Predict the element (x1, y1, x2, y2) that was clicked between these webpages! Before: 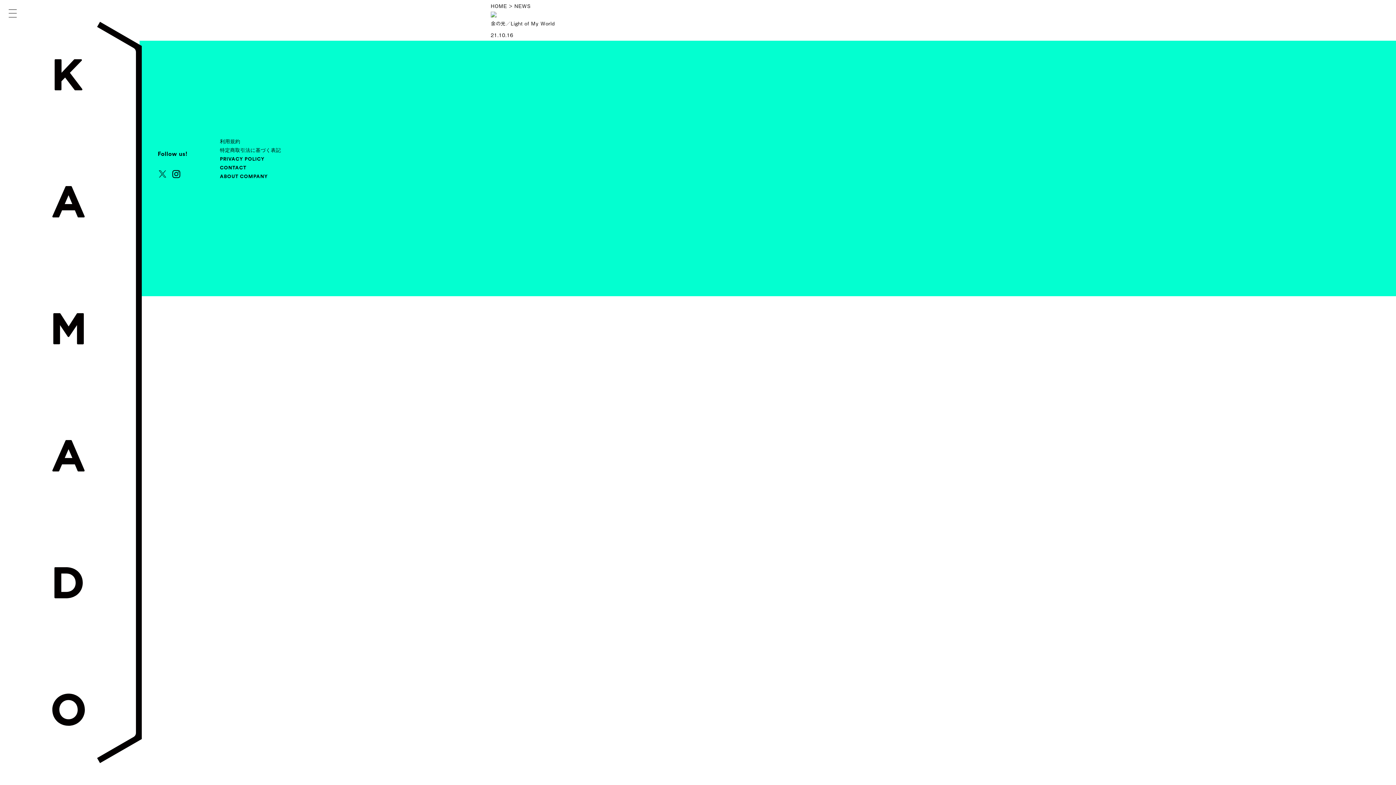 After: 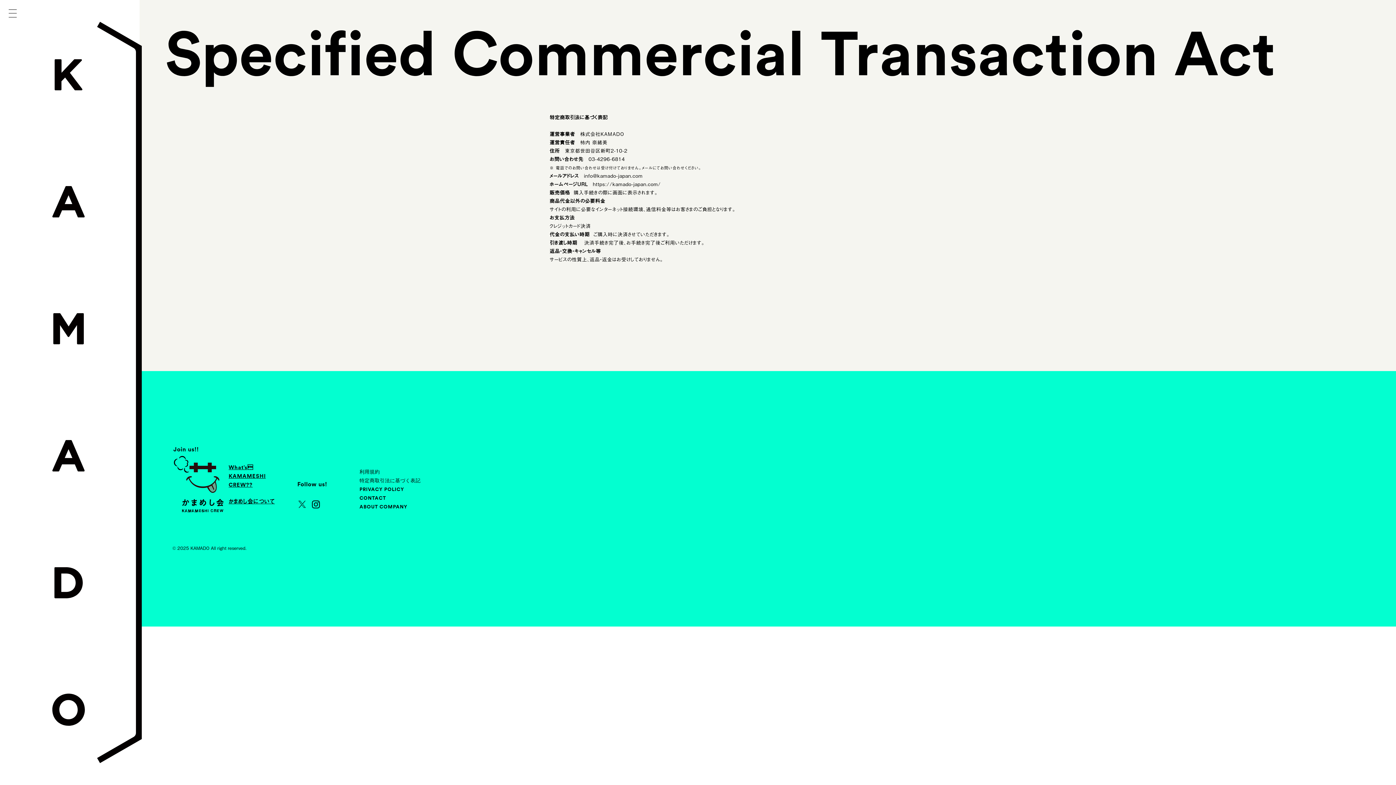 Action: bbox: (220, 148, 281, 153) label: 特定商取引法に基づく表記